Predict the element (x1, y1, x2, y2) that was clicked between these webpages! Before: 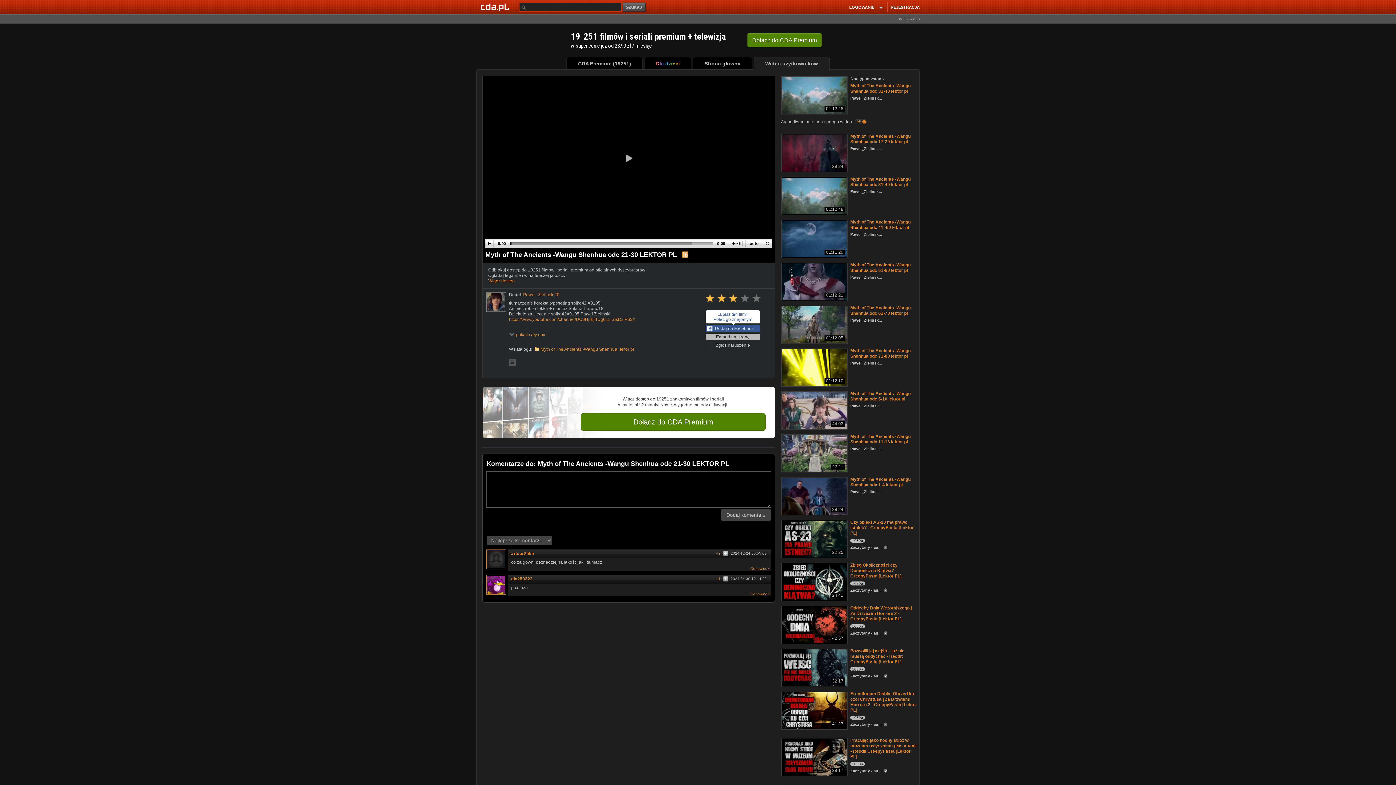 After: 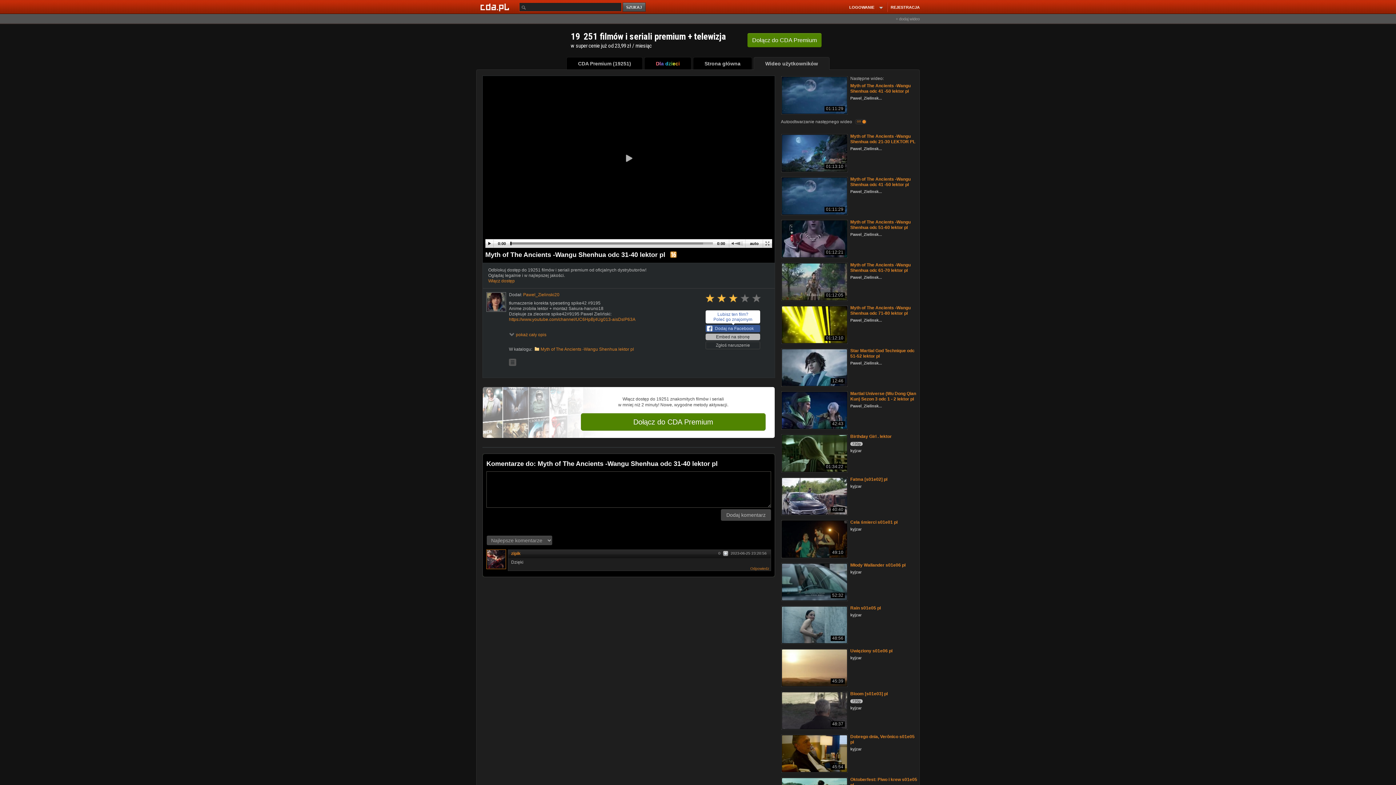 Action: bbox: (850, 176, 910, 187) label: Myth of The Ancients -Wangu Shenhua odc 31-40 lektor pl